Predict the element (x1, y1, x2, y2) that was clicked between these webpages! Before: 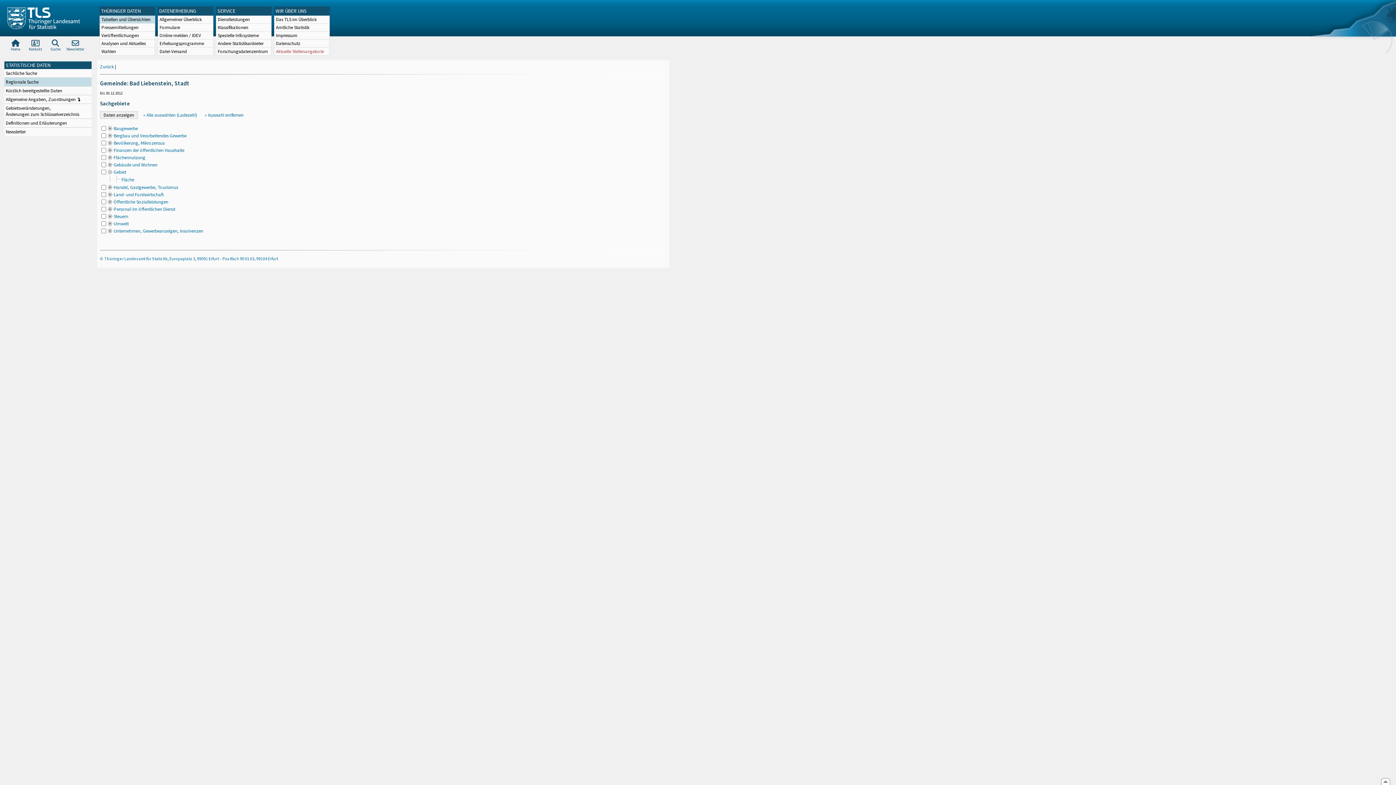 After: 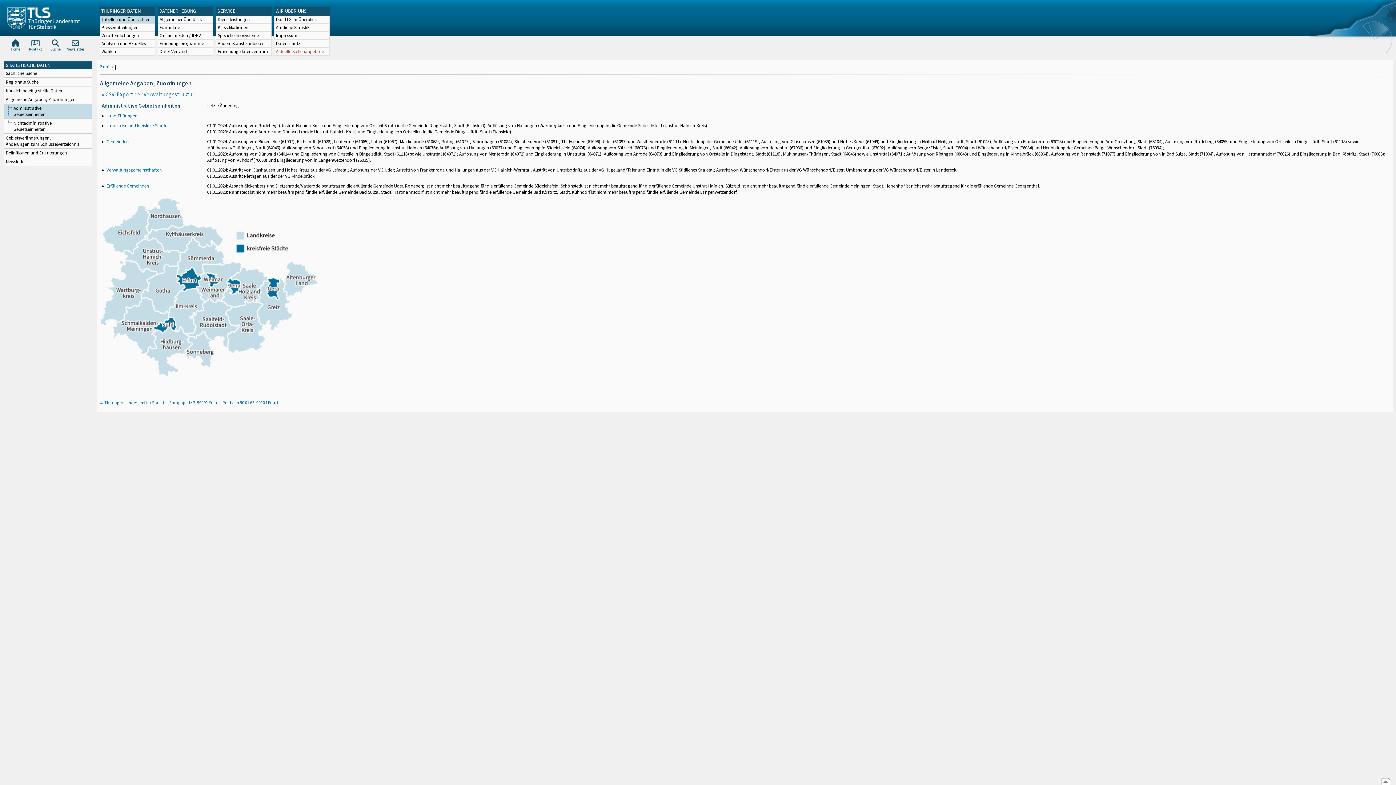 Action: bbox: (4, 95, 91, 103) label: Allgemeine Angaben, Zuordnungen  
.